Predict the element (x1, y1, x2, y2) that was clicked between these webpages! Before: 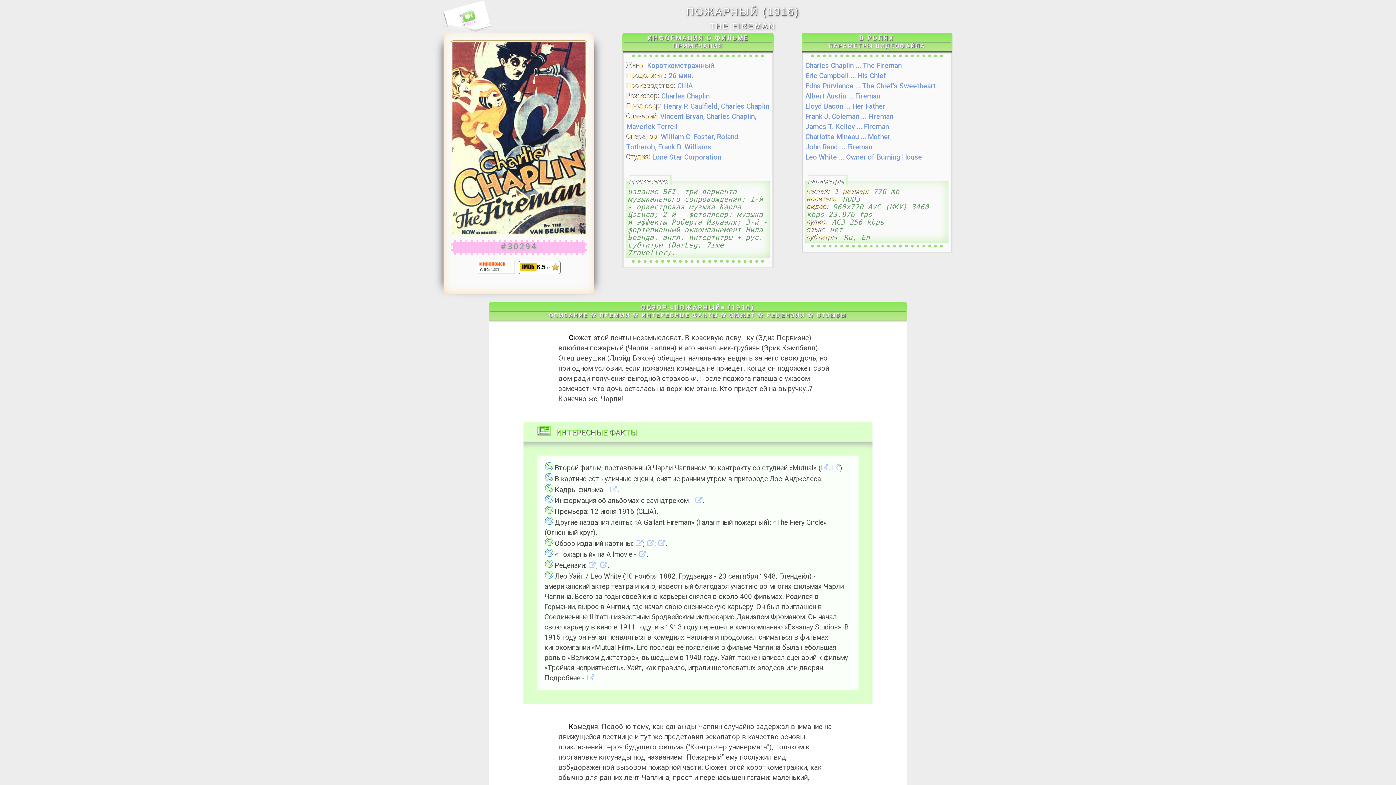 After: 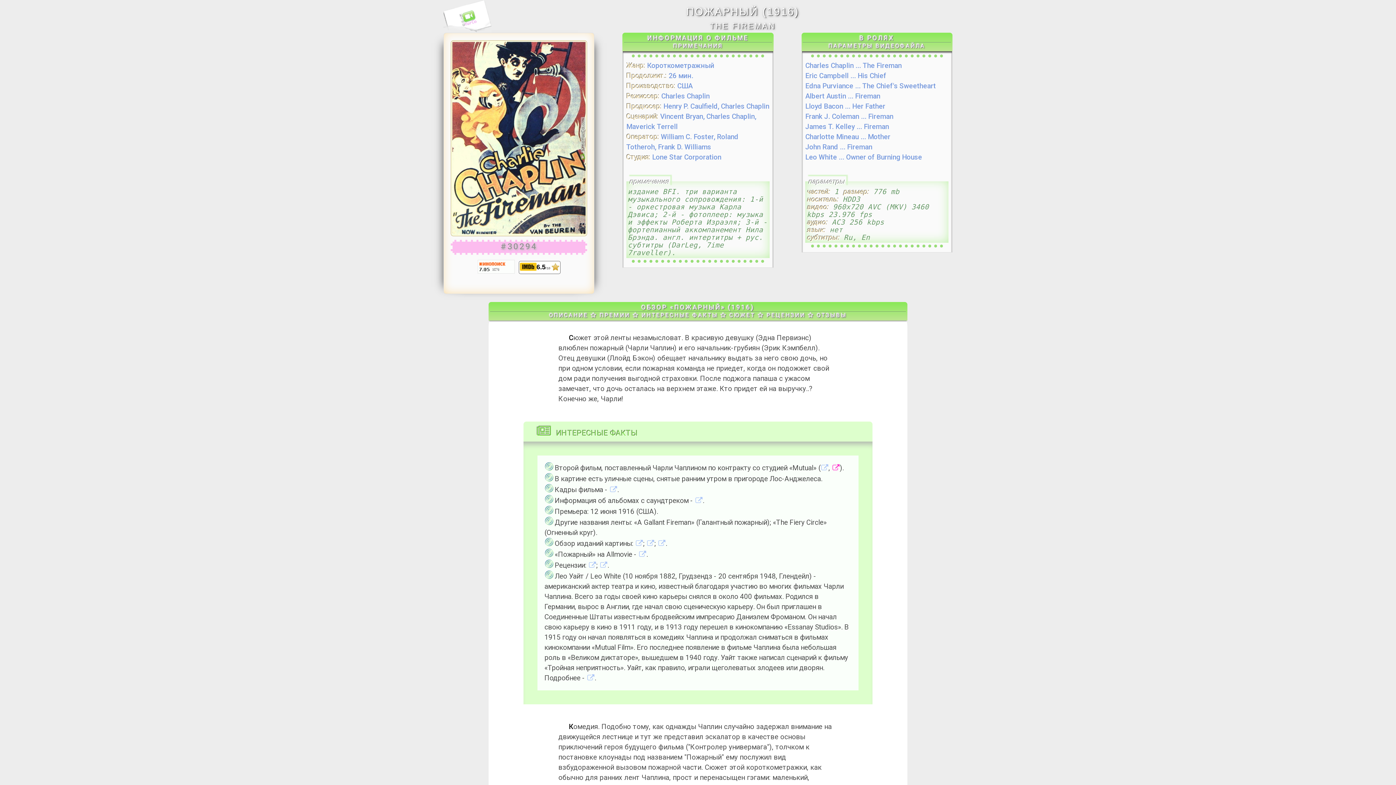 Action: bbox: (831, 464, 839, 472)